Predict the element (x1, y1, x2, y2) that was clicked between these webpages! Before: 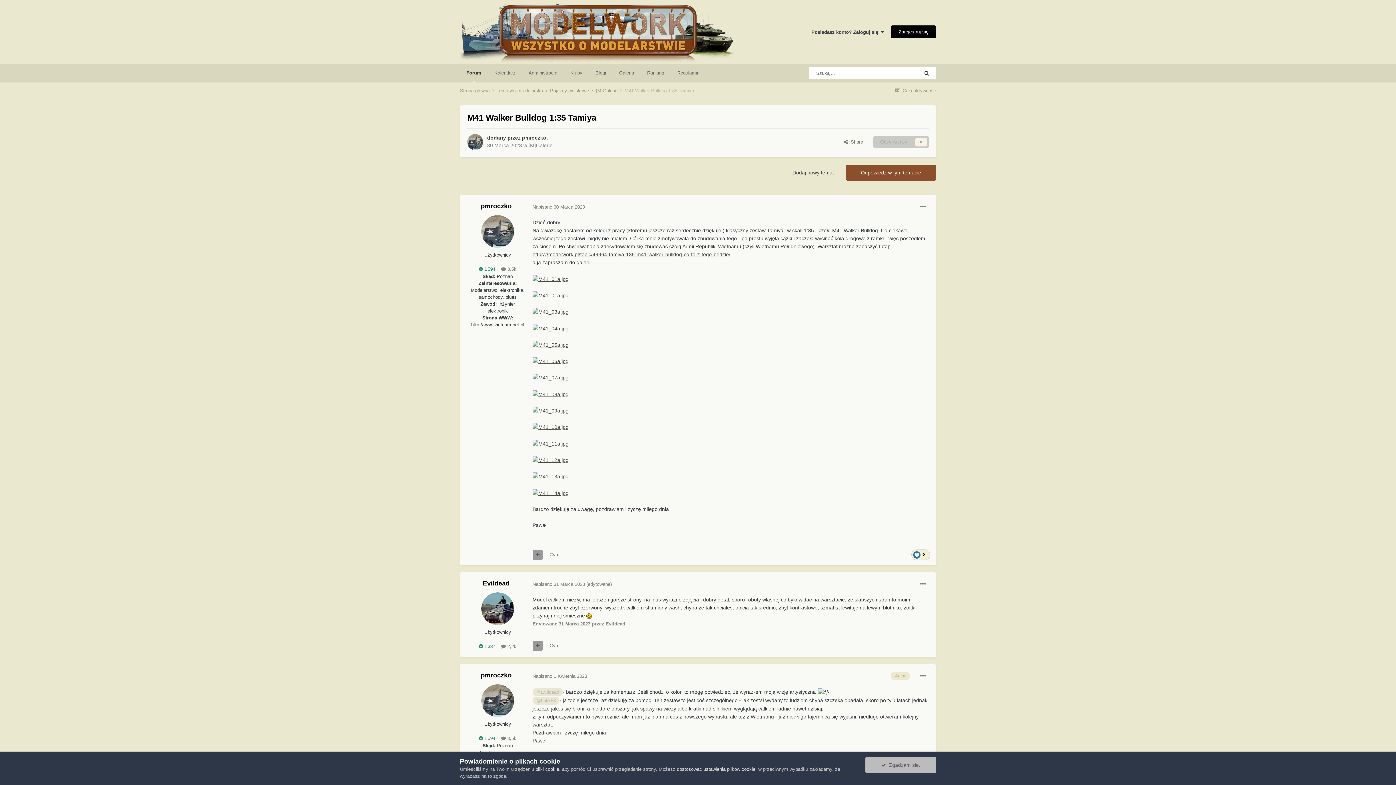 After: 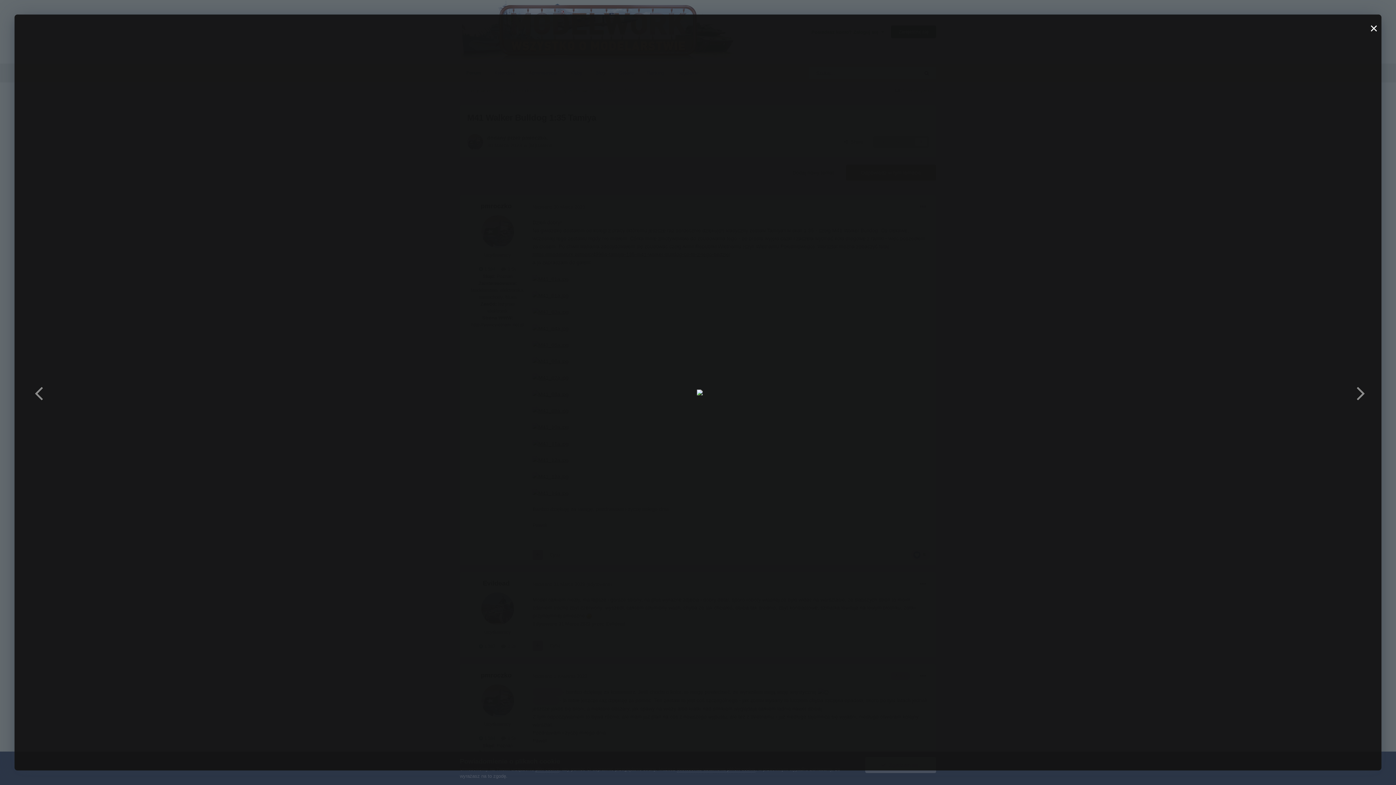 Action: bbox: (532, 407, 568, 413)